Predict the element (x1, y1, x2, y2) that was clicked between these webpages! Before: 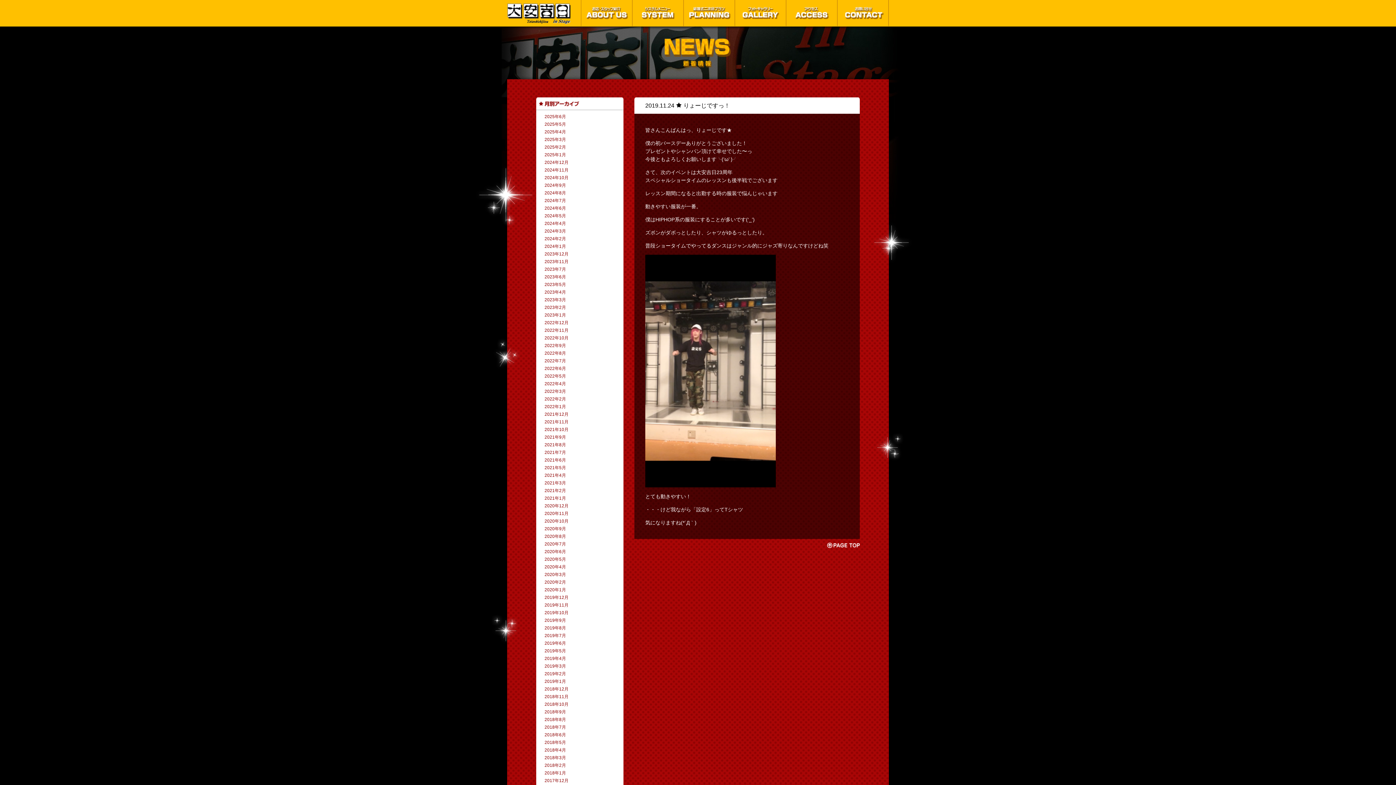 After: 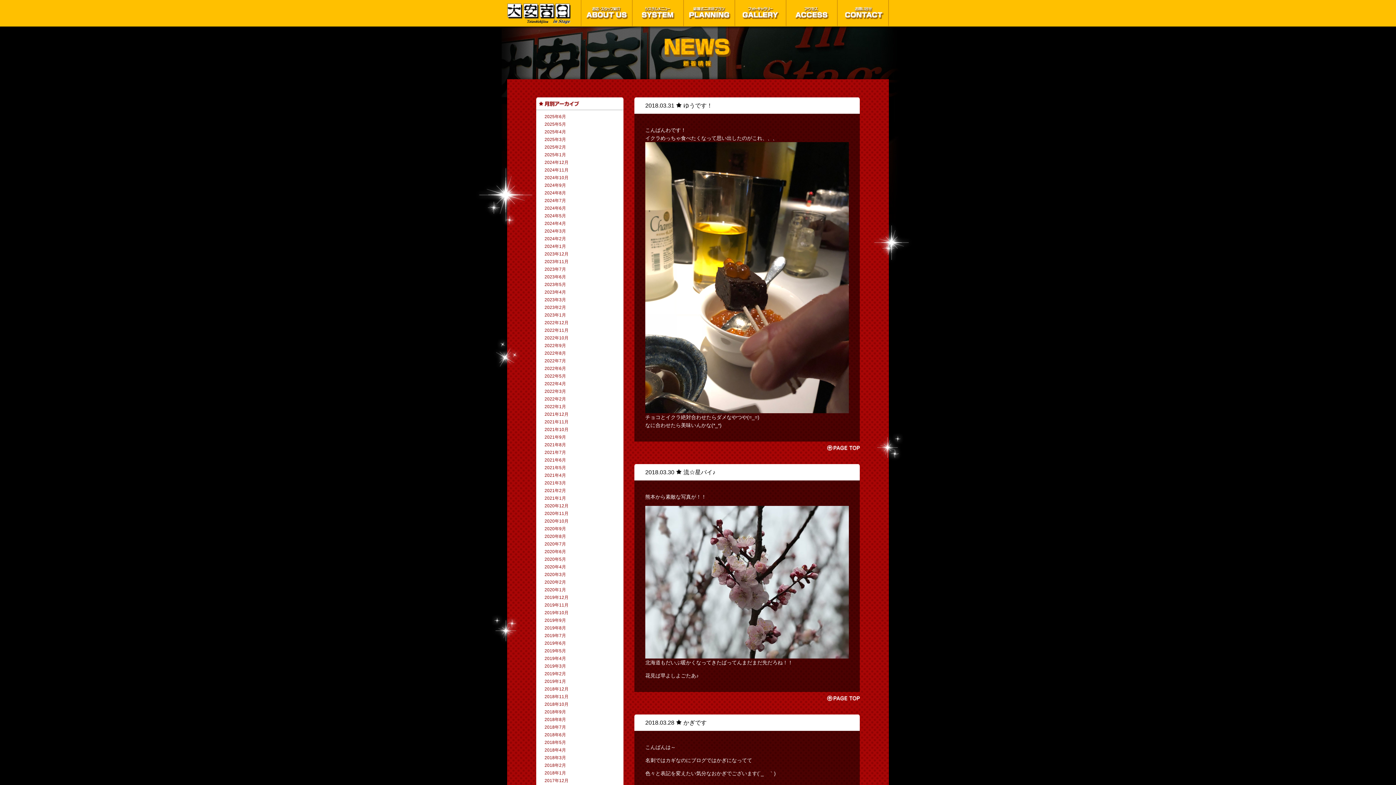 Action: bbox: (544, 755, 566, 760) label: 2018年3月